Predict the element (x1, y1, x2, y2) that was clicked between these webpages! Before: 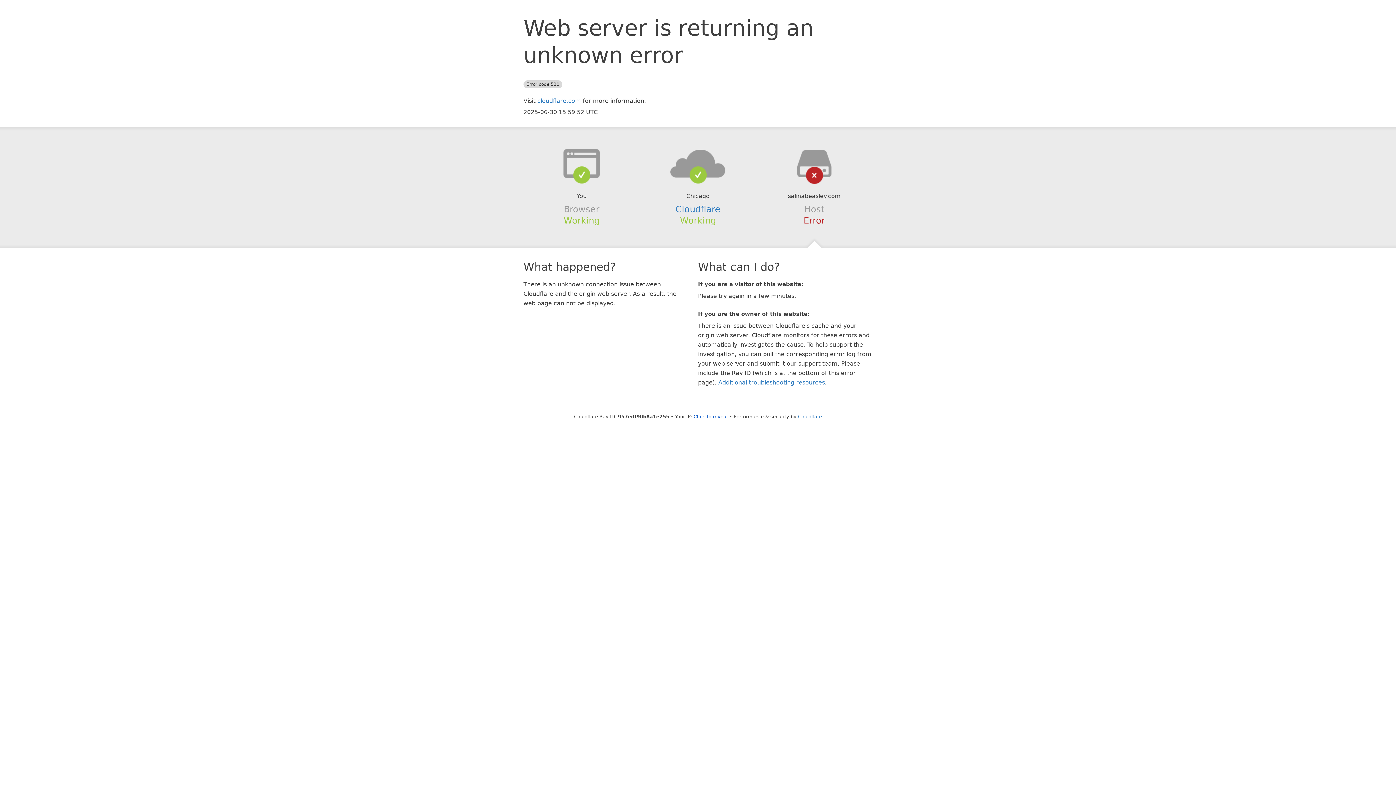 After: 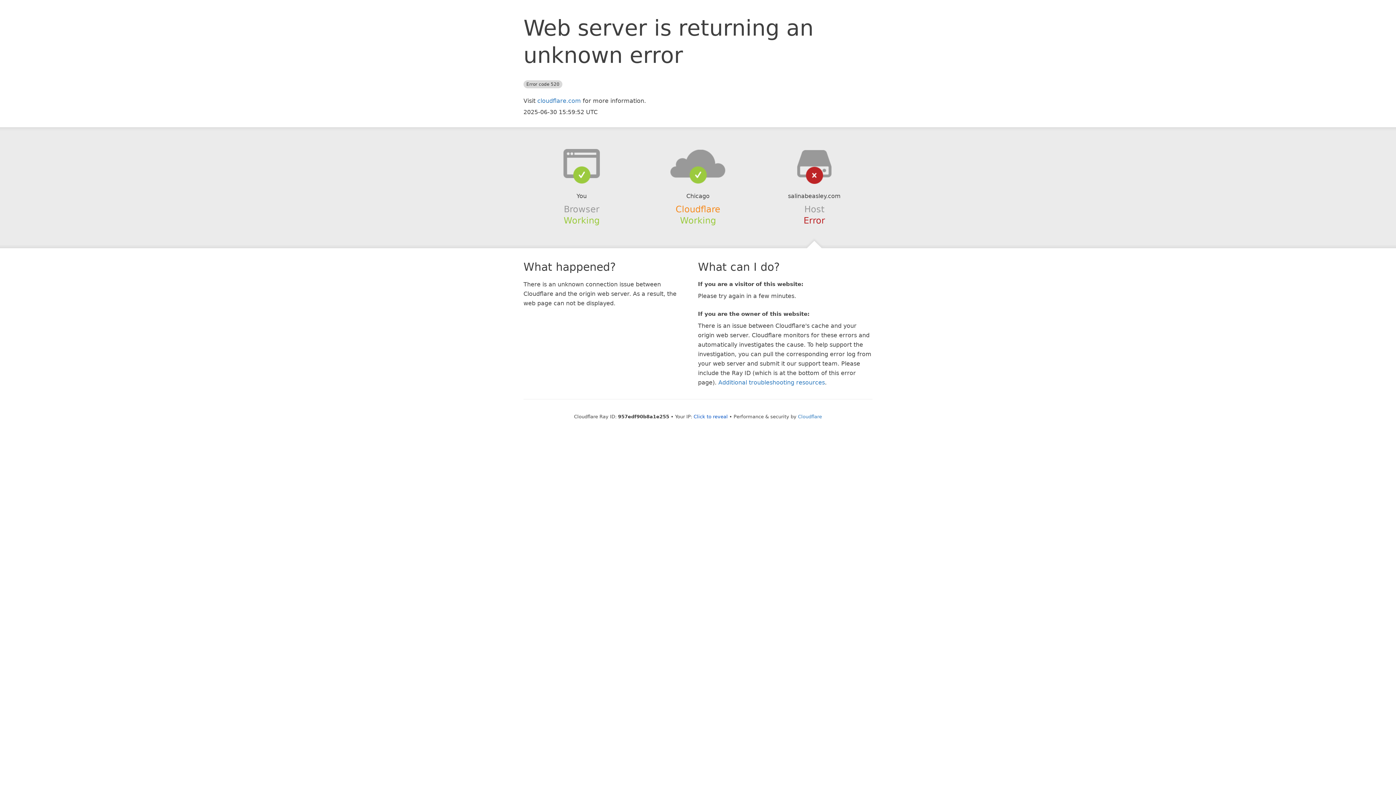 Action: label: Cloudflare bbox: (675, 204, 720, 214)